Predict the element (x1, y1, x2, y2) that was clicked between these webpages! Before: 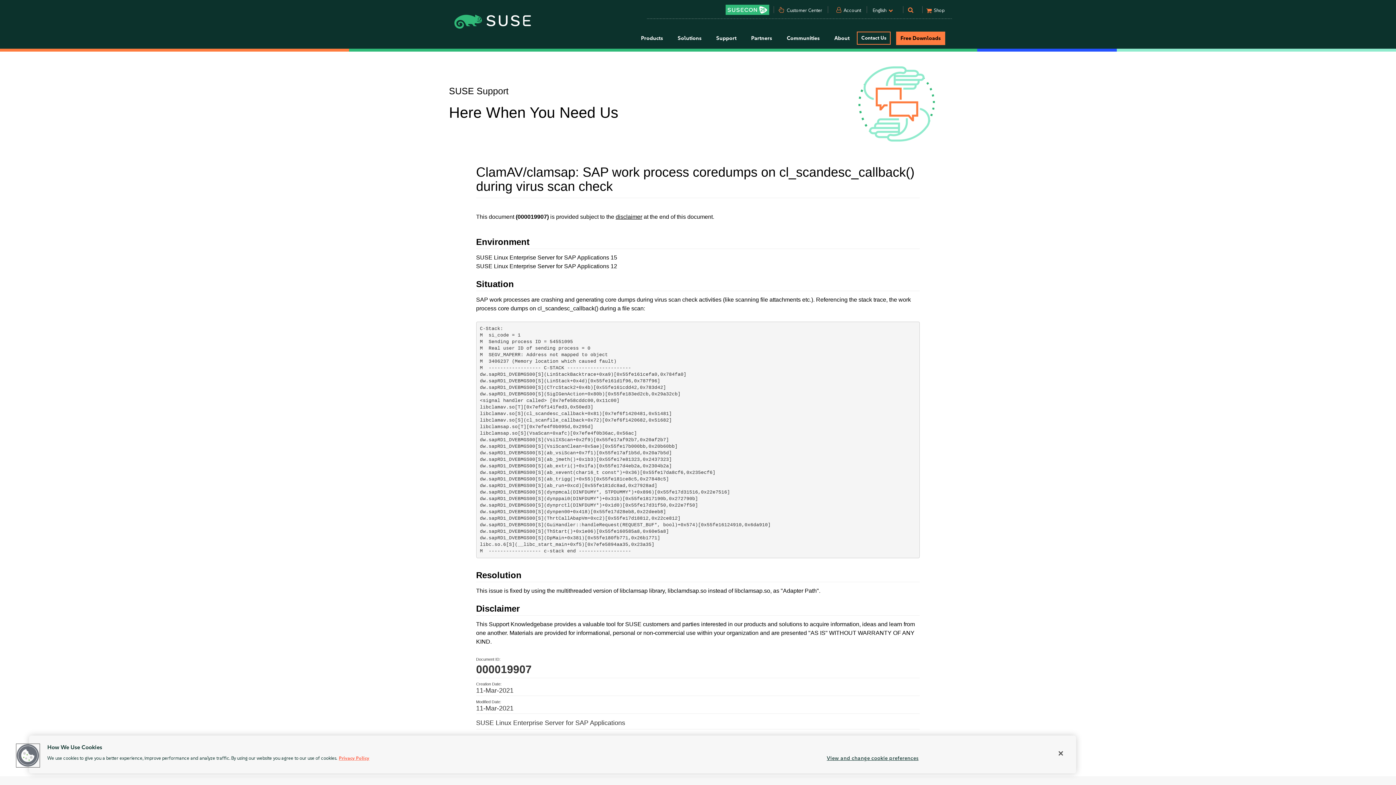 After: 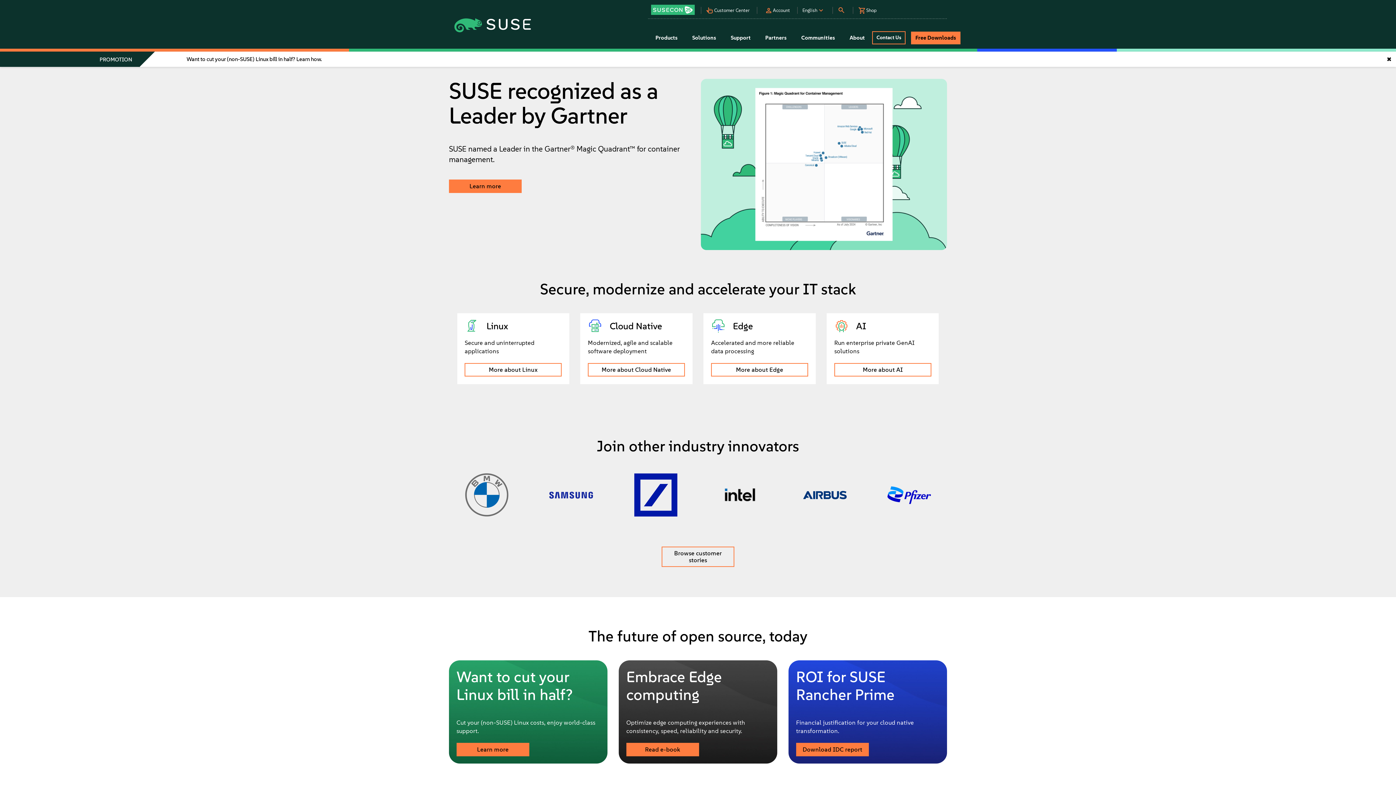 Action: bbox: (643, 4, 645, 6) label: SUSE Logo